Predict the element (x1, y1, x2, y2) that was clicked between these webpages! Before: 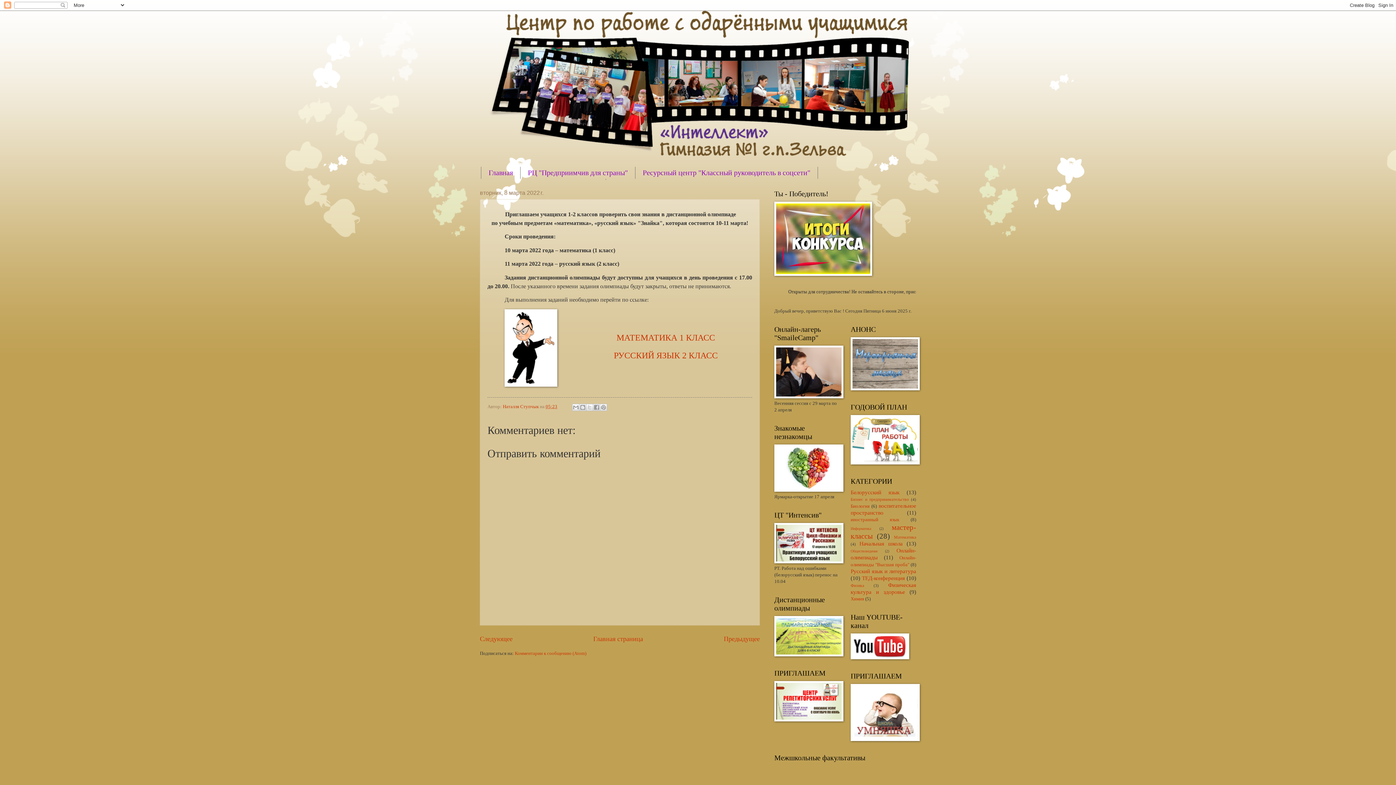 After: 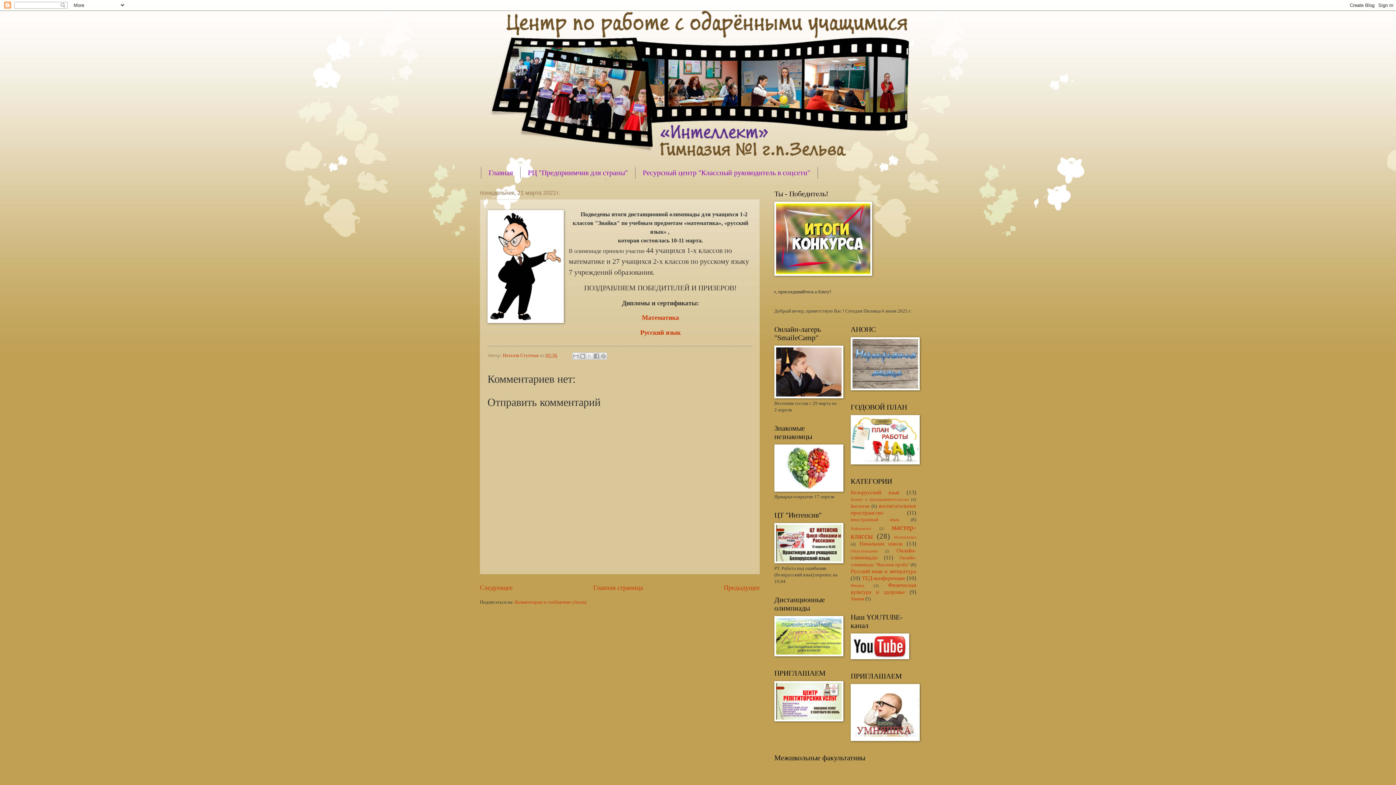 Action: label: Следующее bbox: (480, 635, 512, 643)